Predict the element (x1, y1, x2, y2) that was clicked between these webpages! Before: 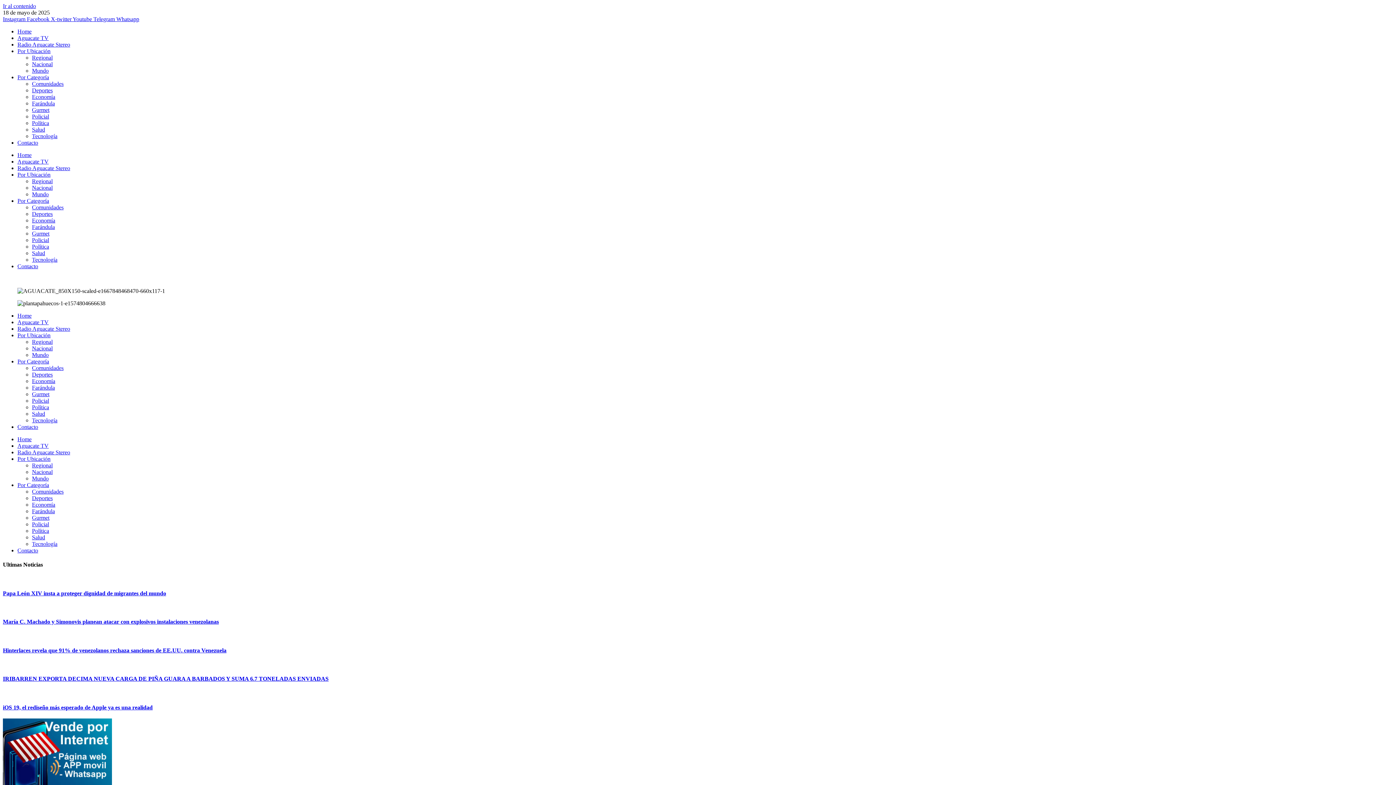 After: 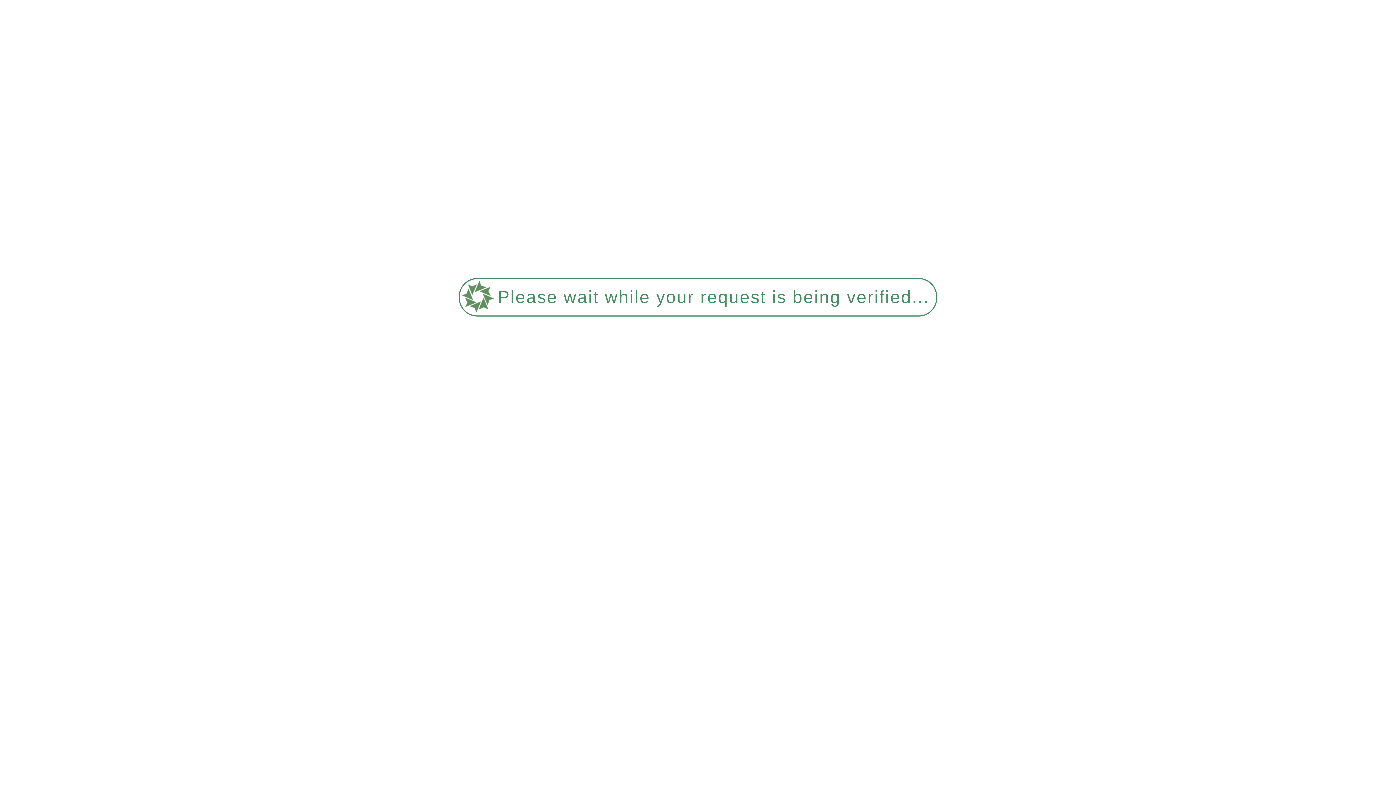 Action: label: Salud bbox: (32, 410, 45, 417)